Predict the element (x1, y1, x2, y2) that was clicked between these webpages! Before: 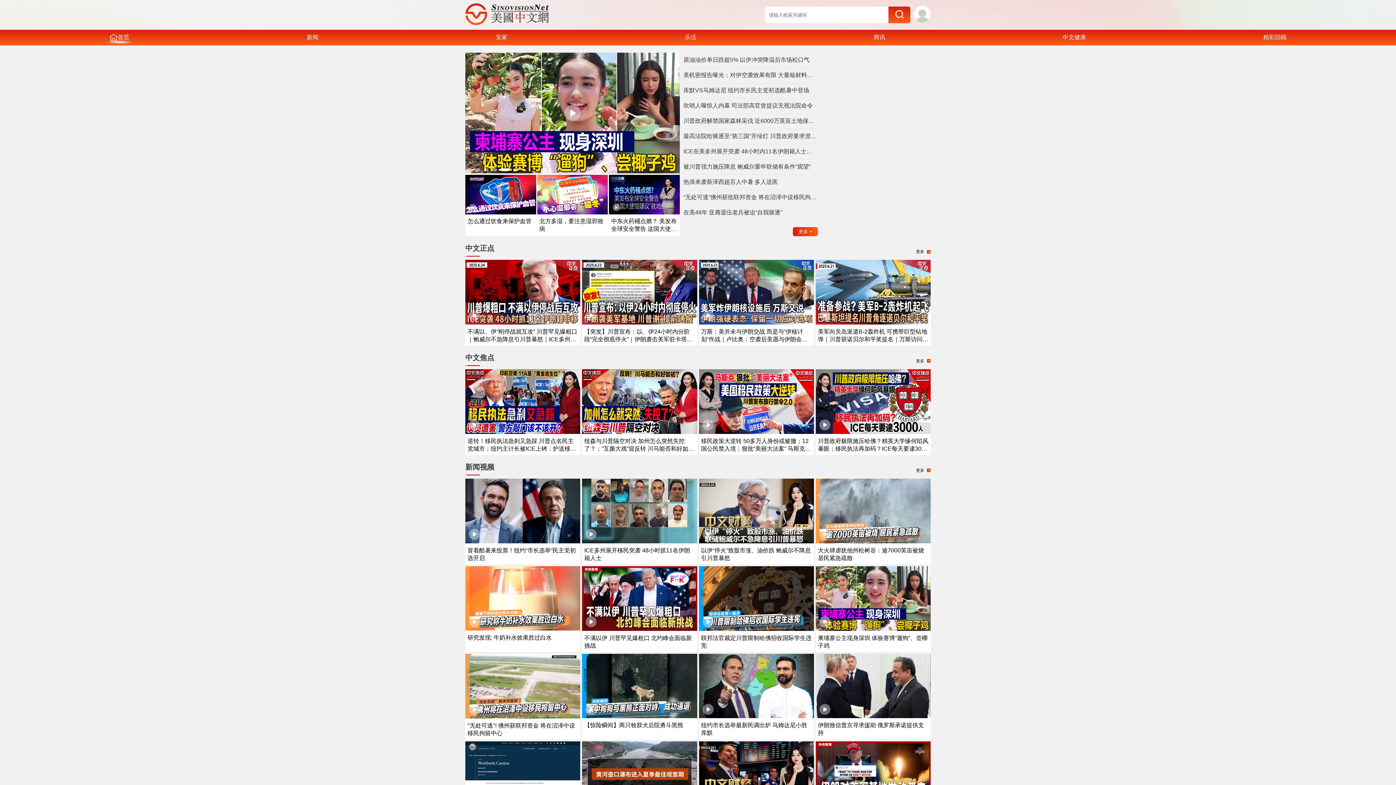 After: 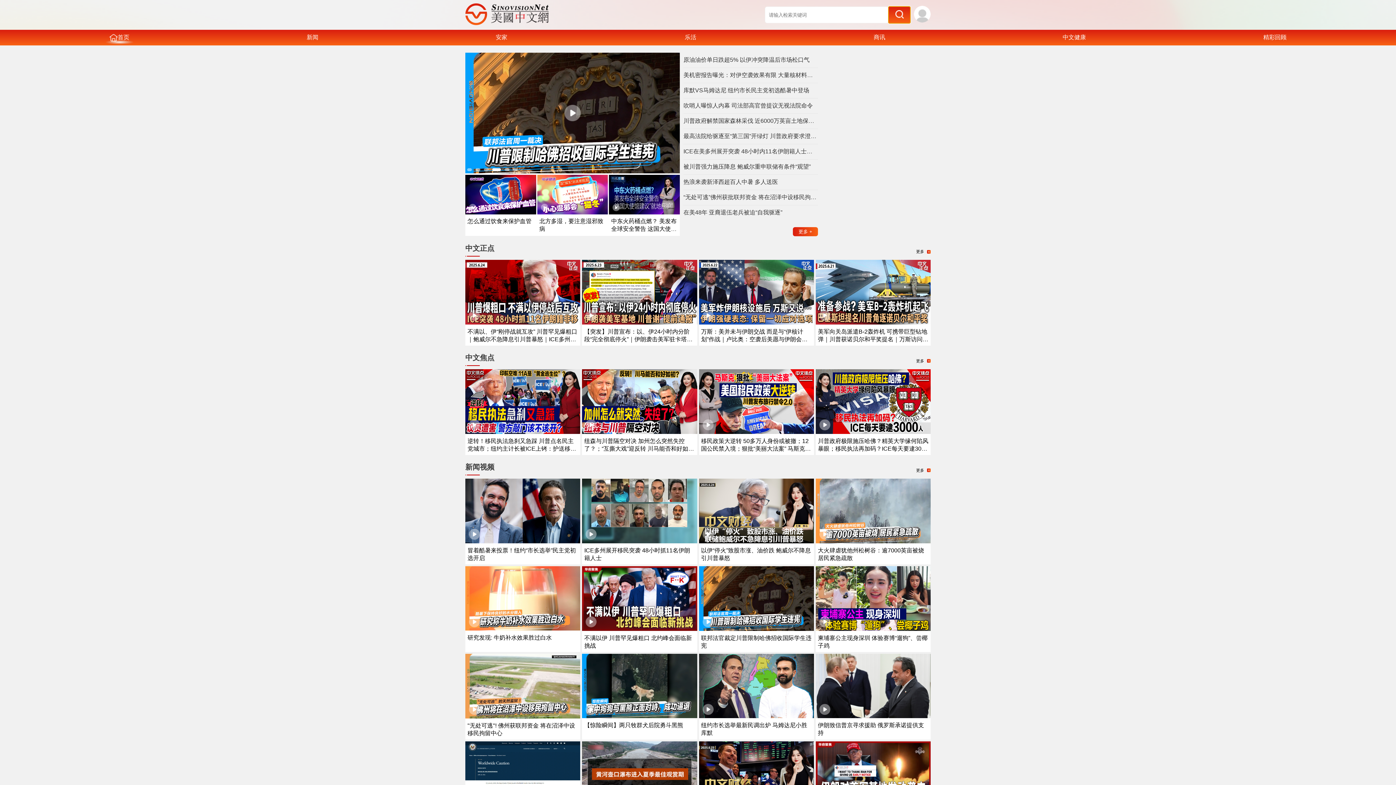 Action: bbox: (888, 6, 910, 23)